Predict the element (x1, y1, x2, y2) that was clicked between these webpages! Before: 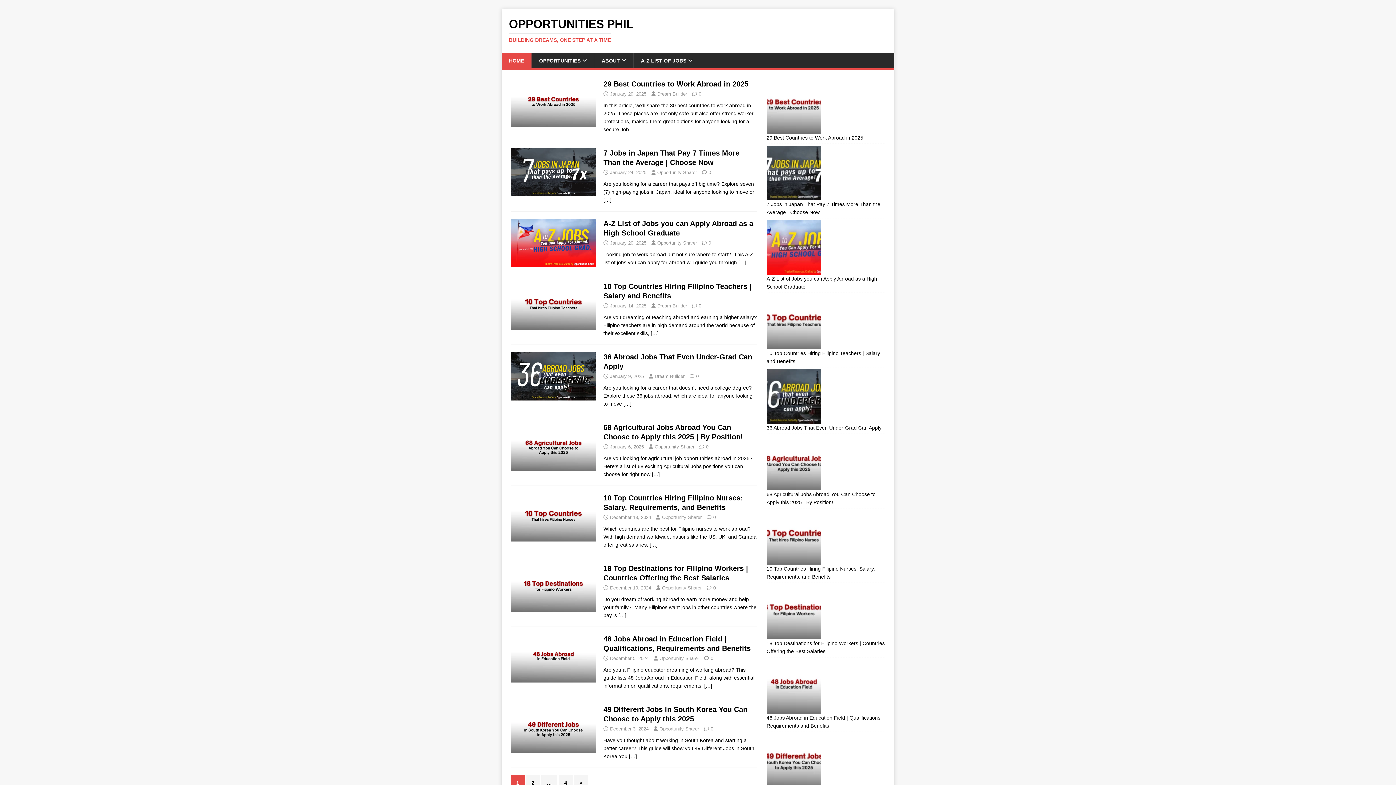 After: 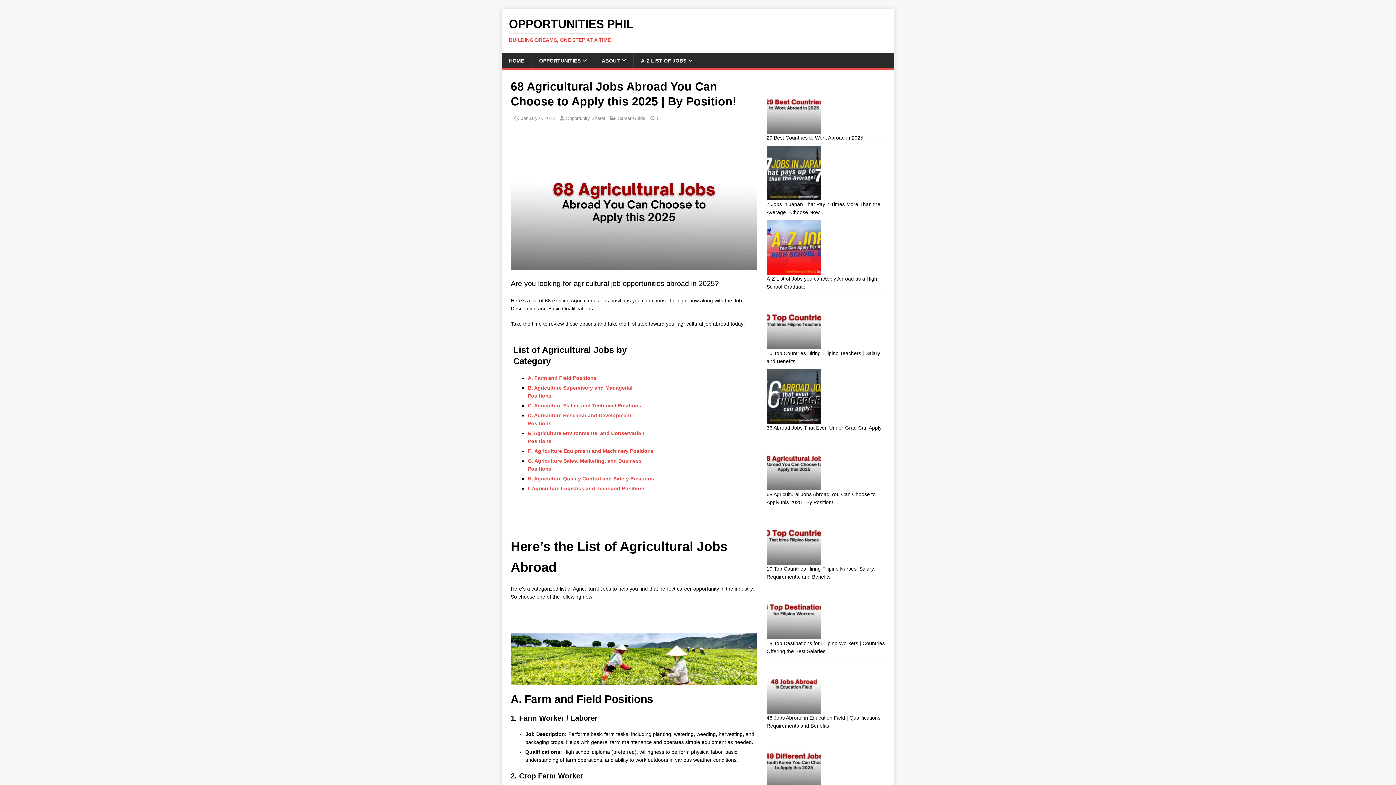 Action: bbox: (706, 418, 708, 424) label: 0